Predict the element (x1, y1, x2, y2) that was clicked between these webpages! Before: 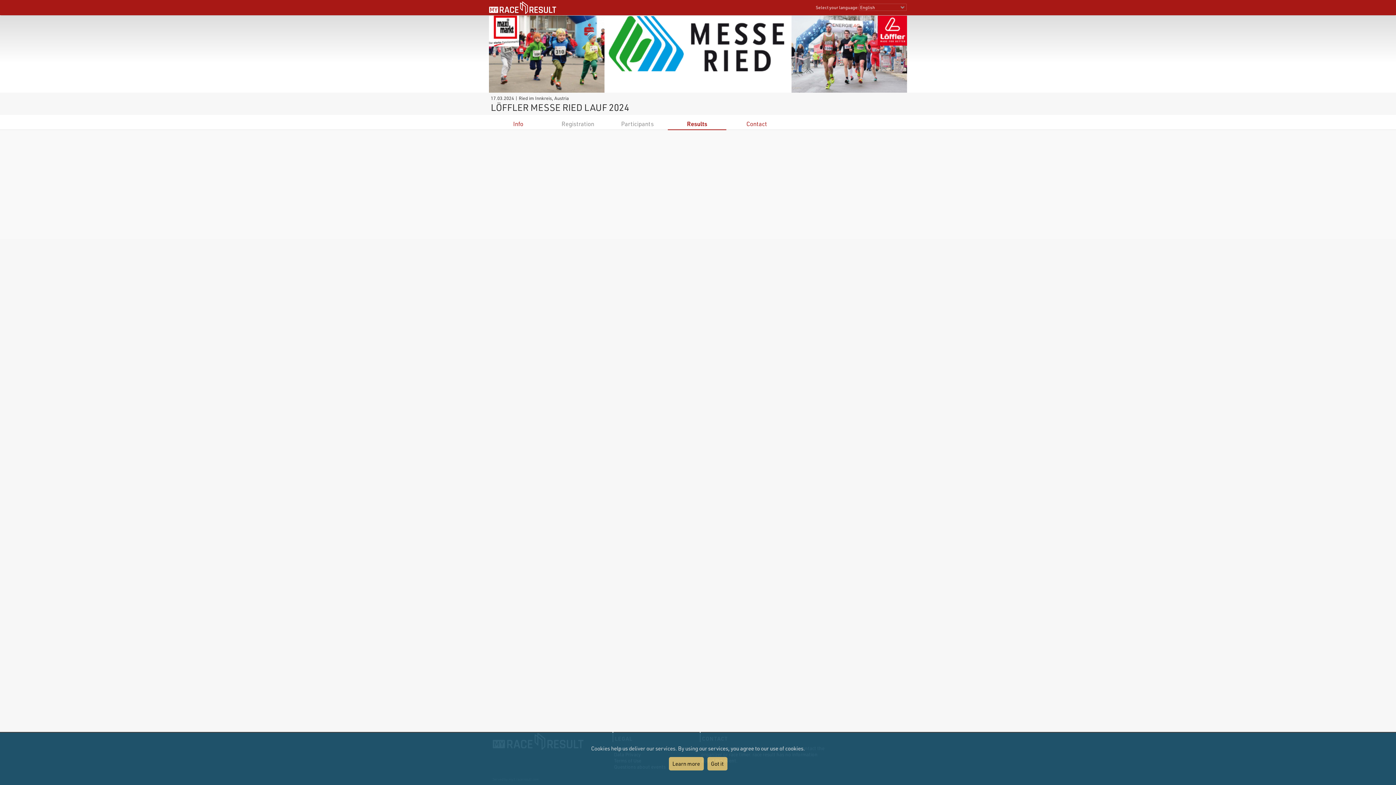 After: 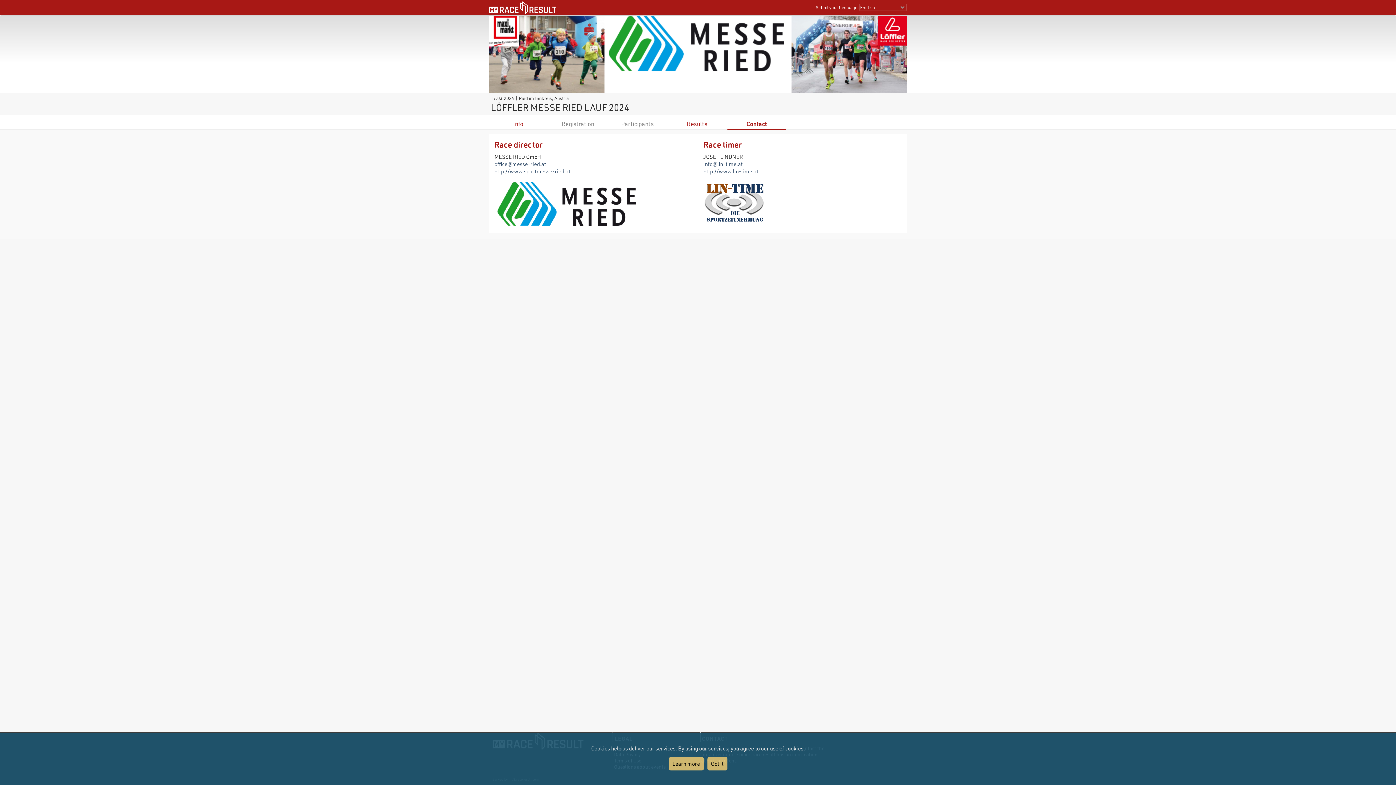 Action: bbox: (746, 120, 767, 127) label: Contact